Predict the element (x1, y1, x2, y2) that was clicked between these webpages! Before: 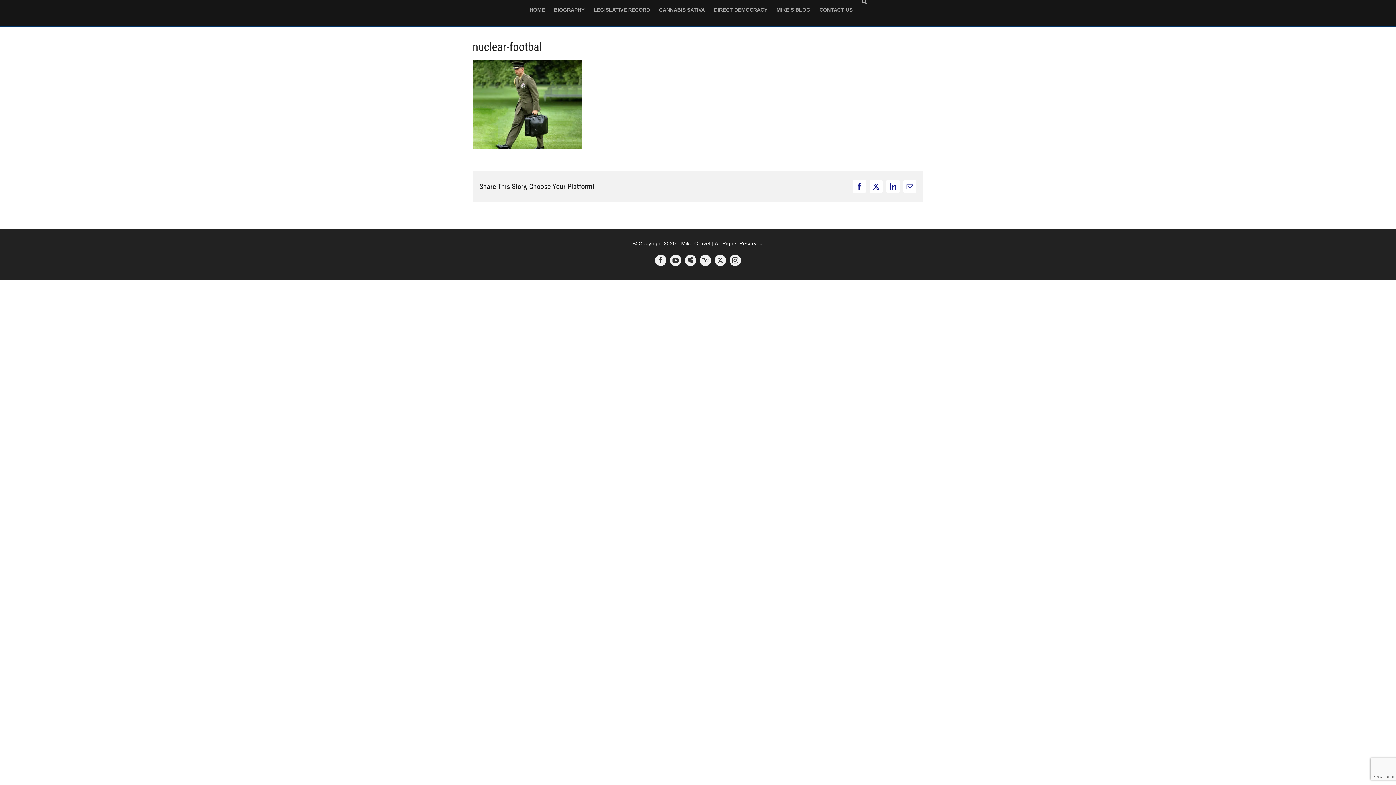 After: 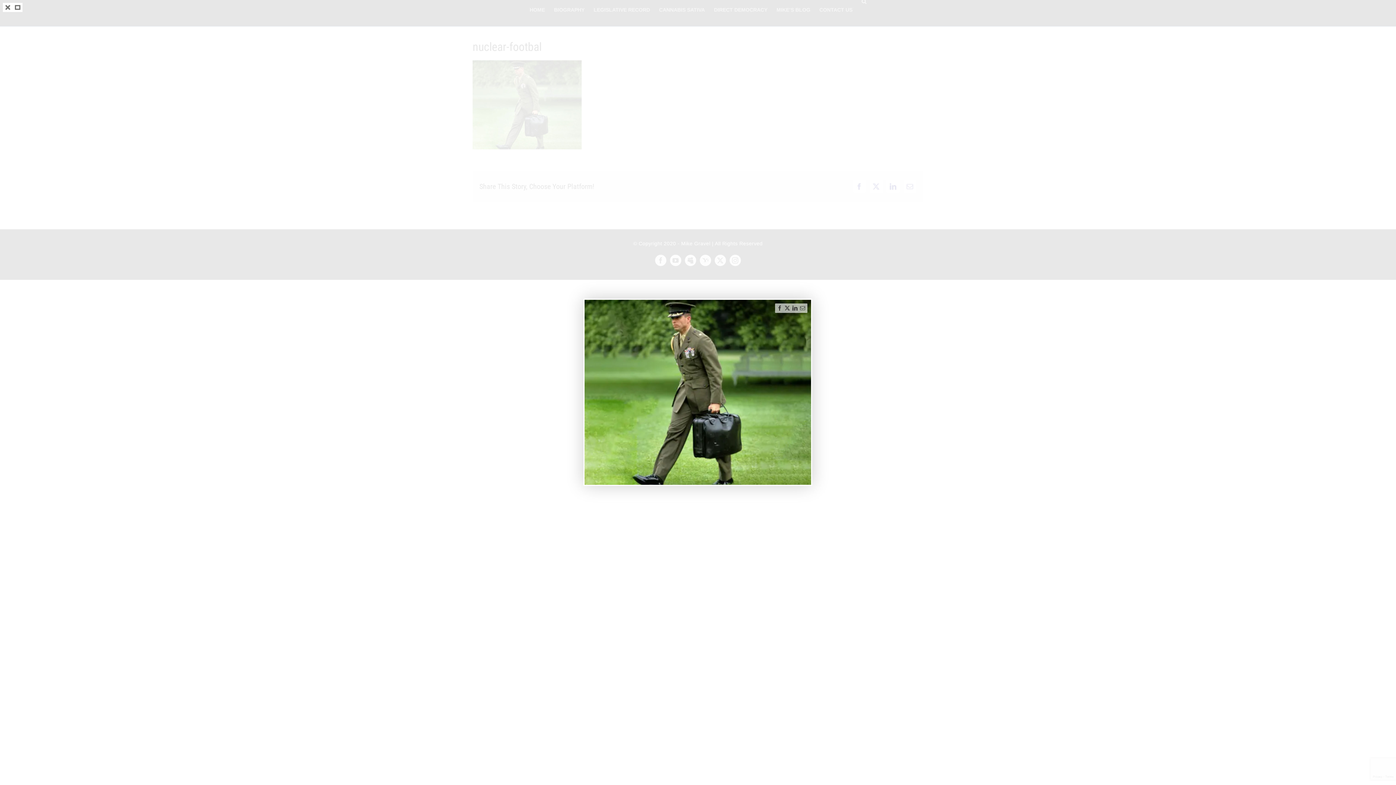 Action: bbox: (472, 61, 581, 67)